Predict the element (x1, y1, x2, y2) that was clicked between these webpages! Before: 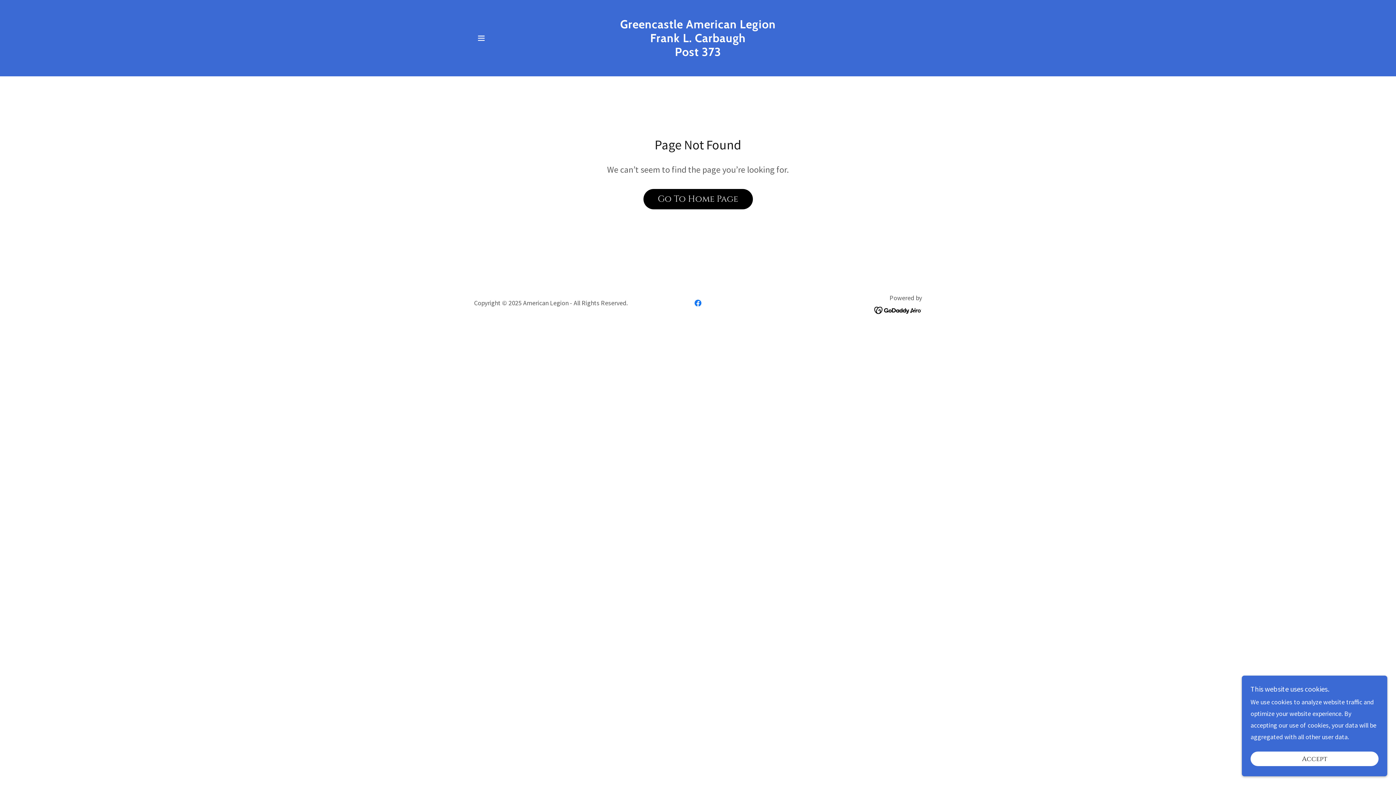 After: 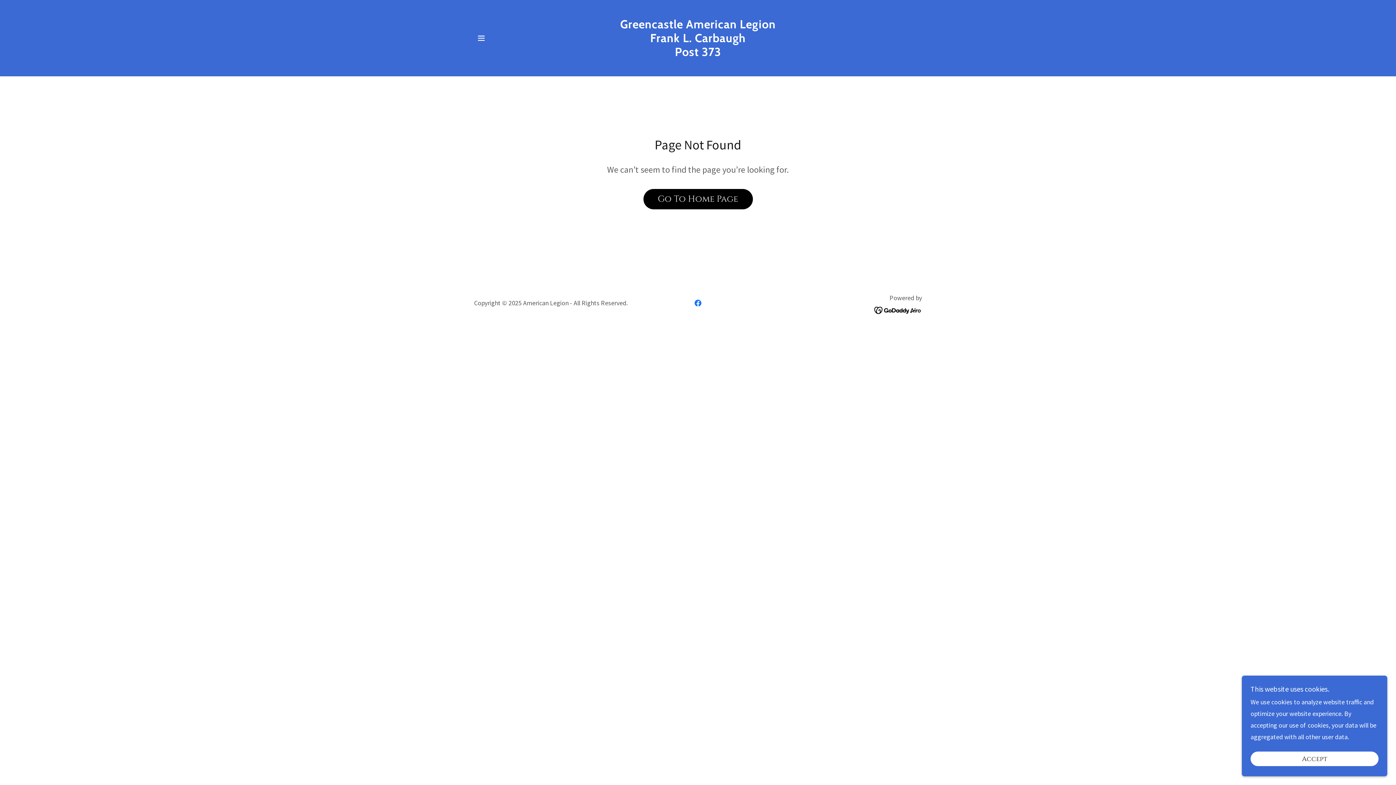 Action: label: Facebook Social Link bbox: (690, 296, 705, 310)